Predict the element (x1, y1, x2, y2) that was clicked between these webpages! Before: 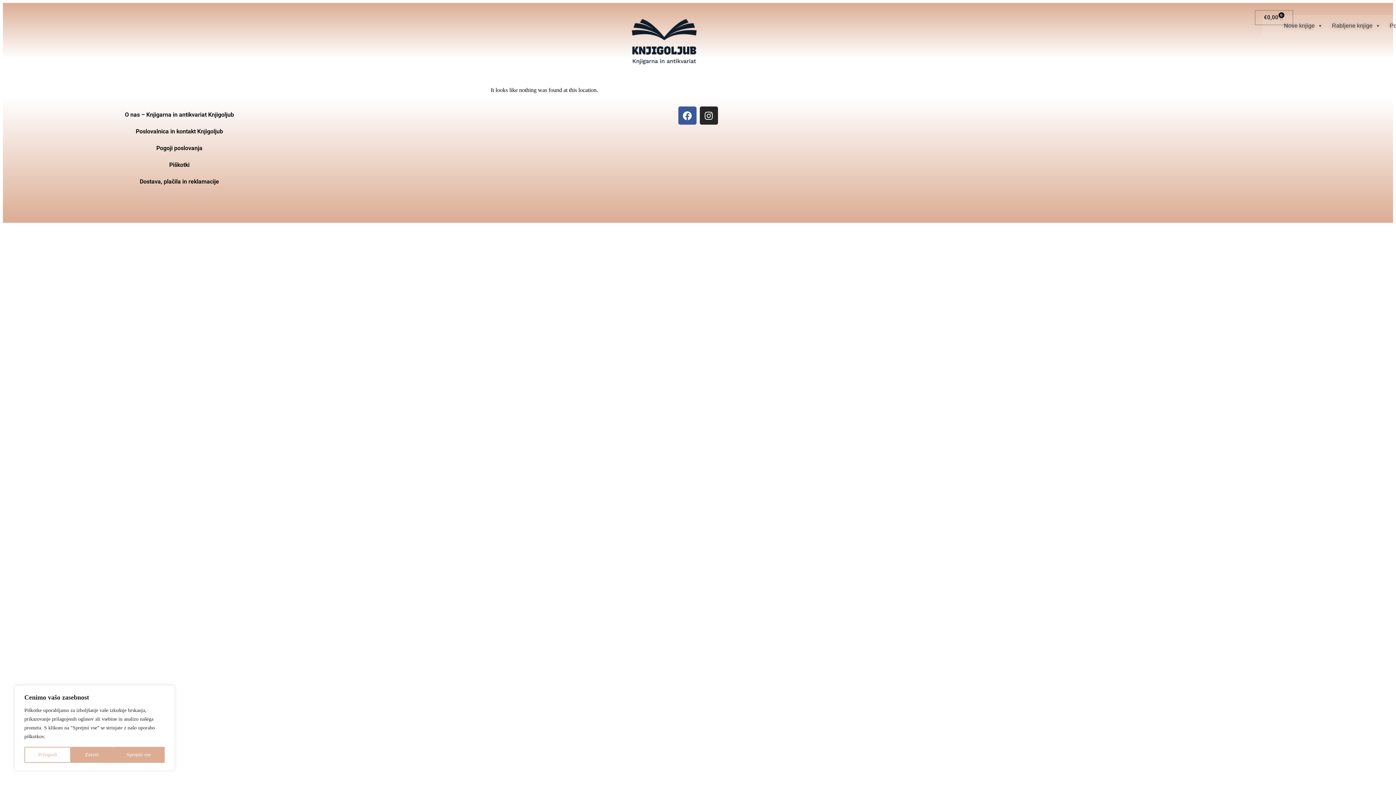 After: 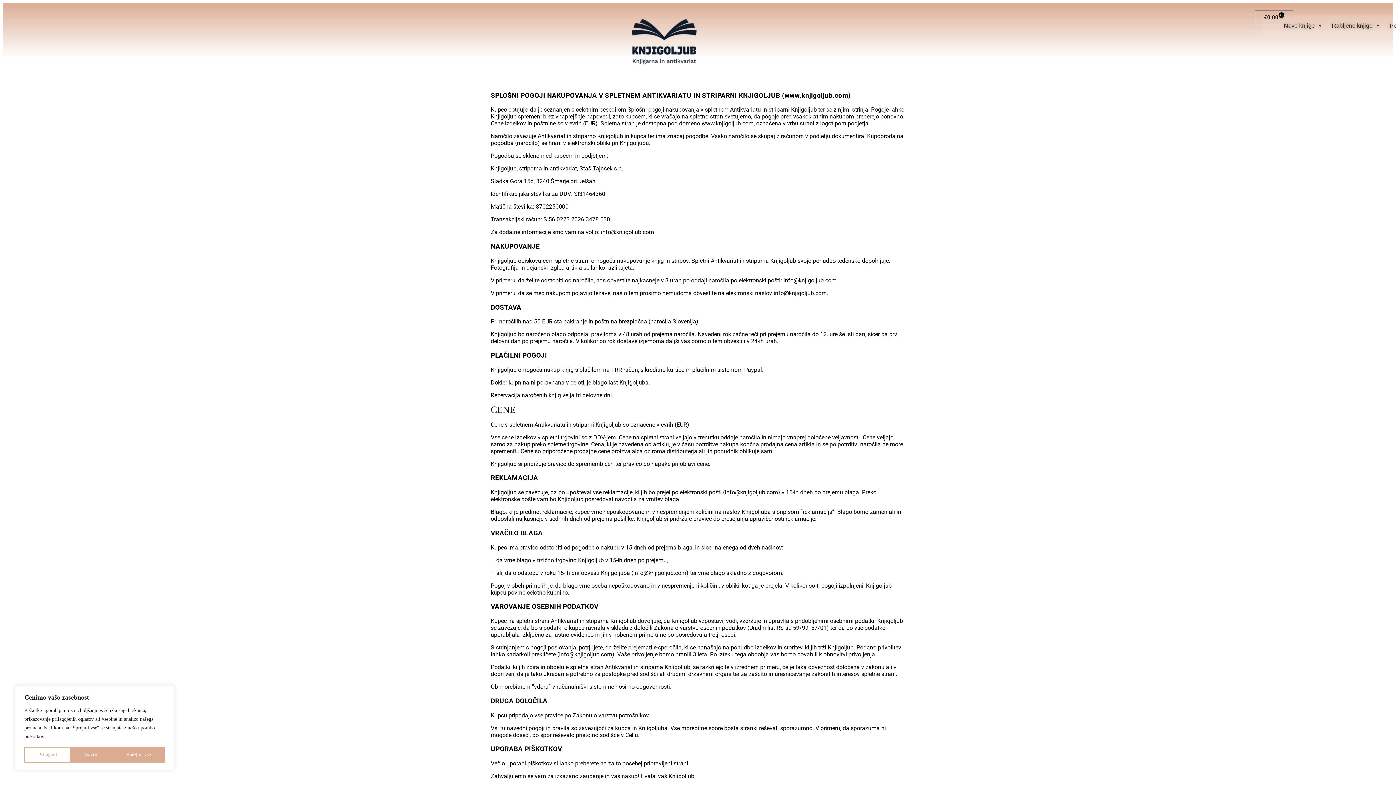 Action: label: Pogoji poslovanja bbox: (10, 140, 348, 156)